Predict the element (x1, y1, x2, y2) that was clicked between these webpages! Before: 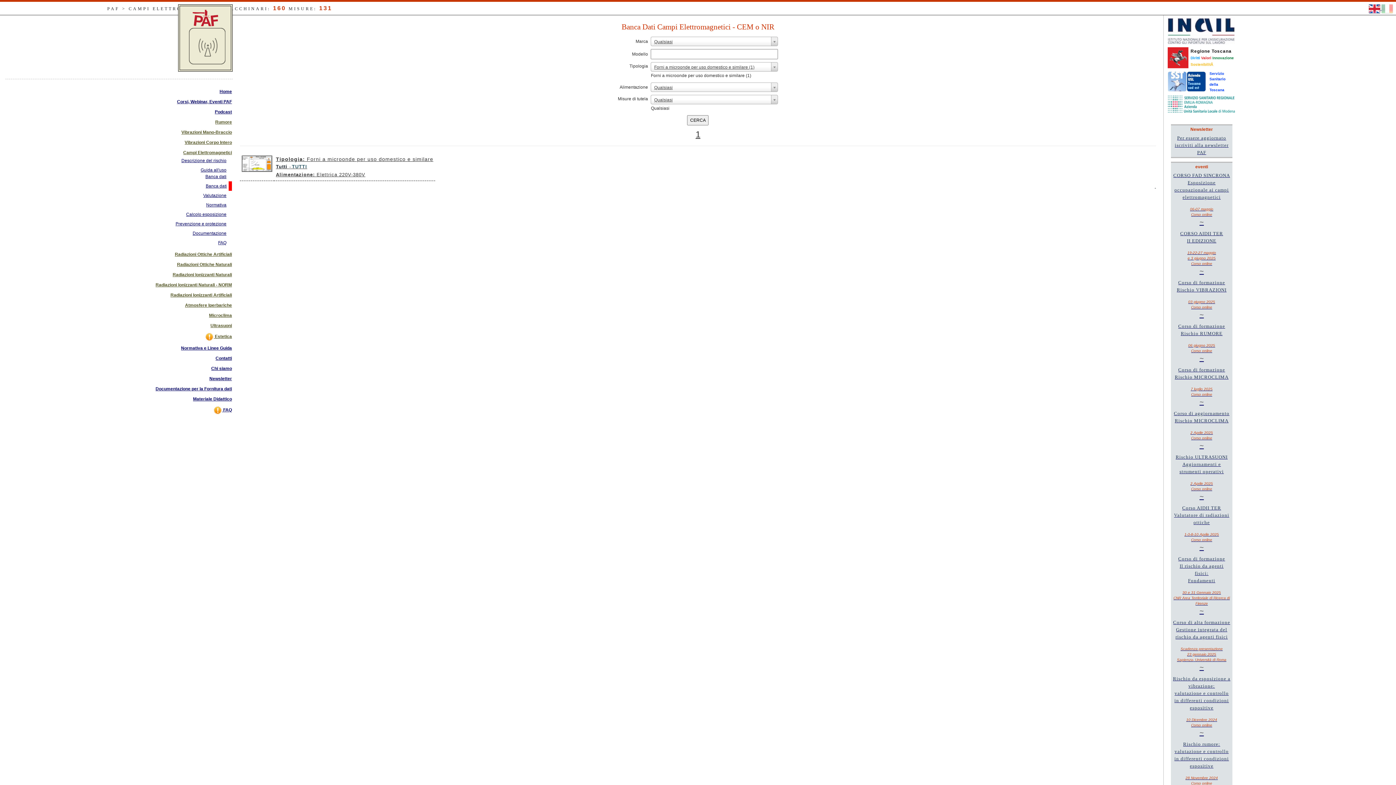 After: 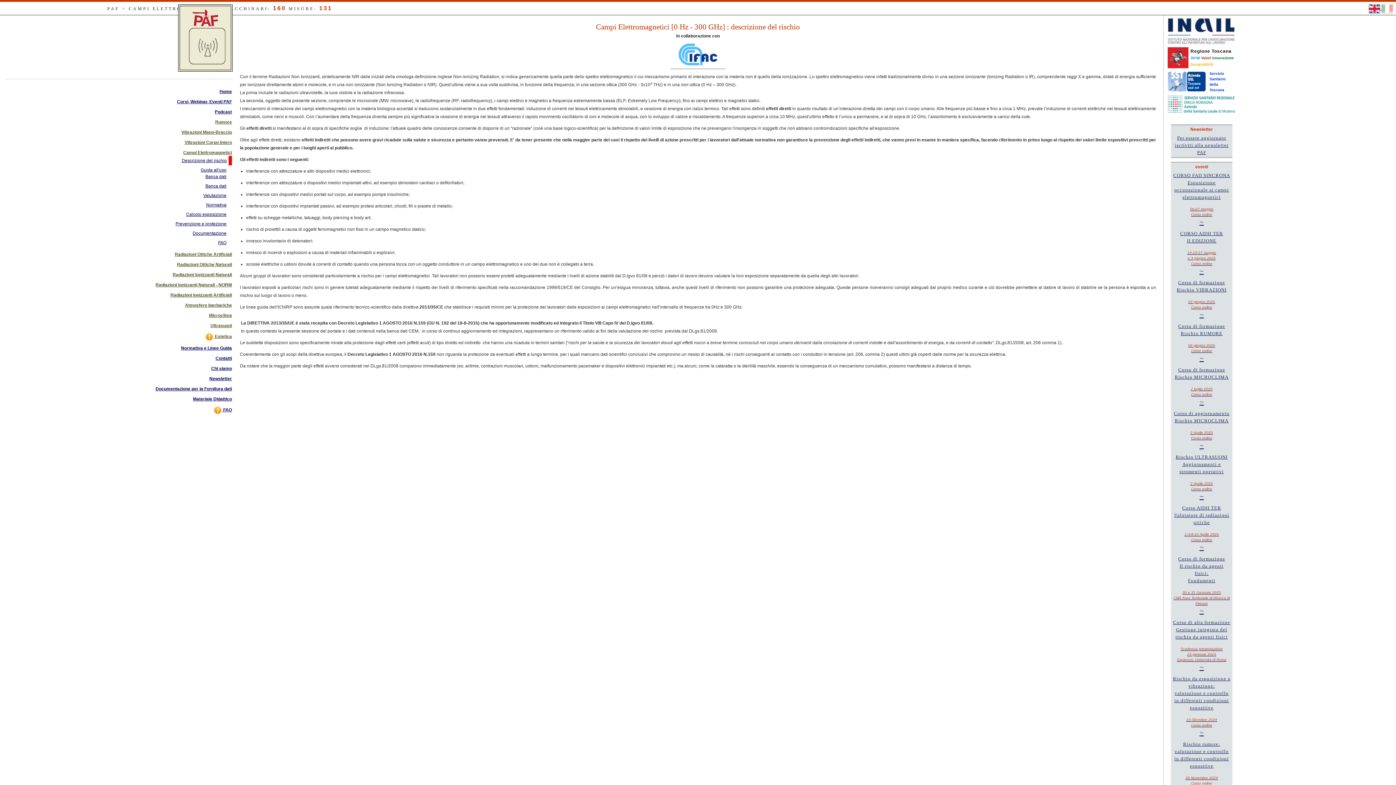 Action: label: Campi Elettromagnetici bbox: (183, 150, 232, 155)